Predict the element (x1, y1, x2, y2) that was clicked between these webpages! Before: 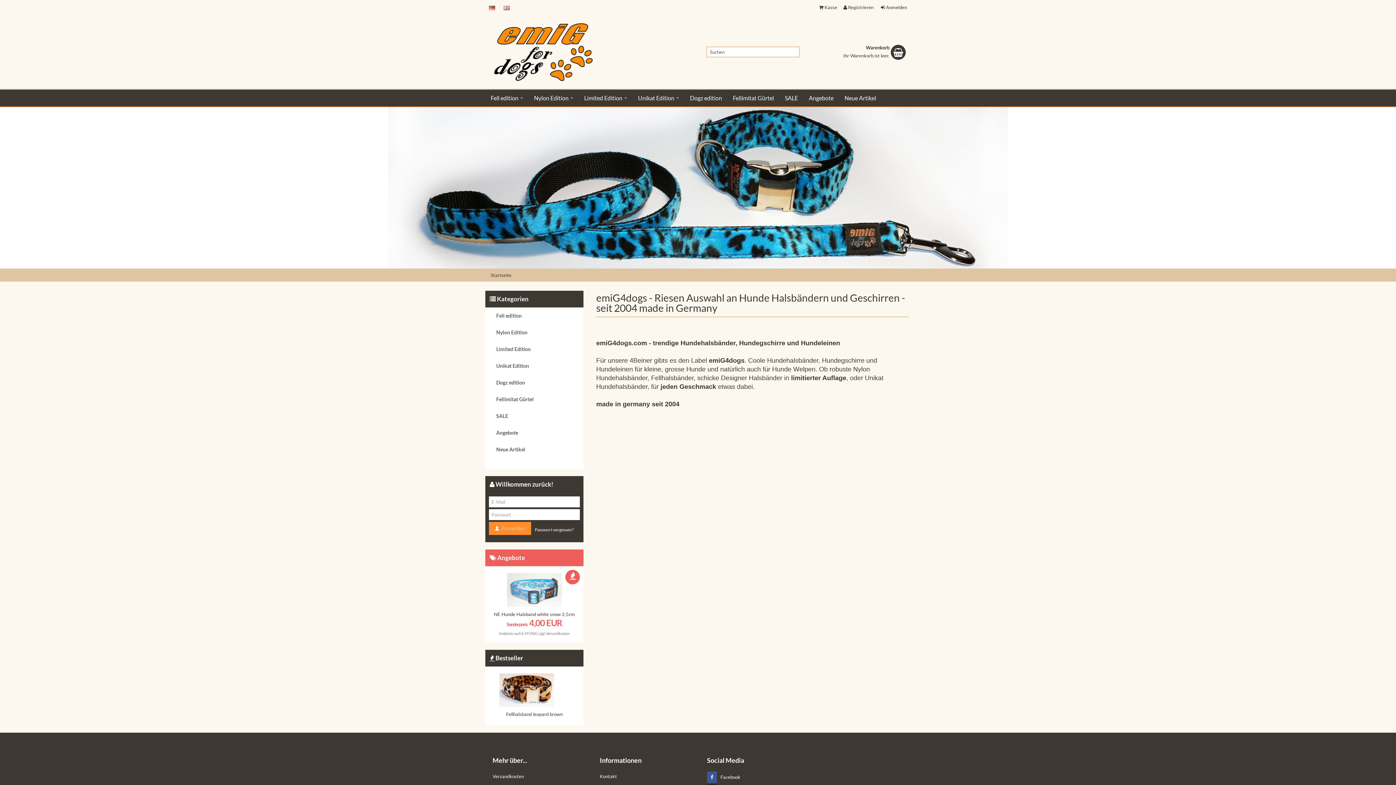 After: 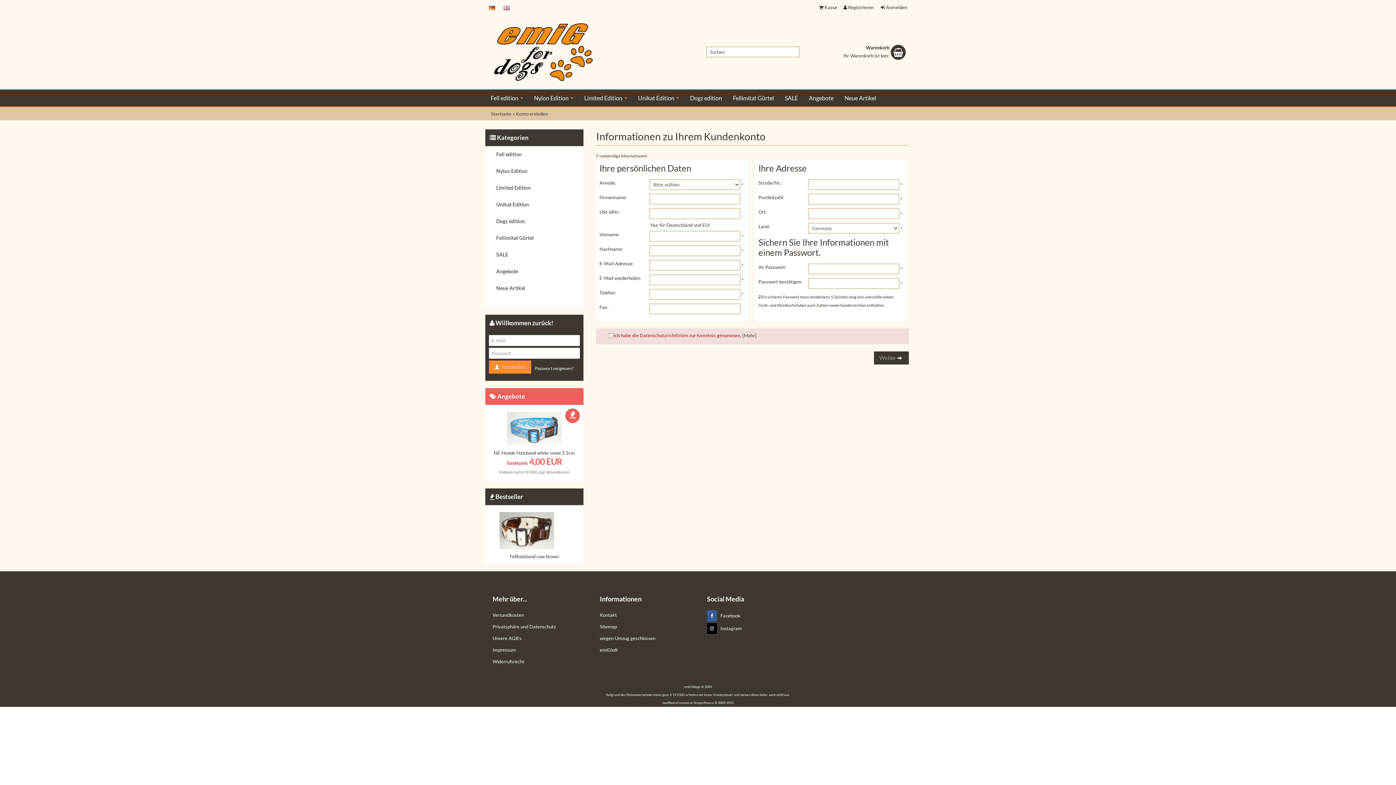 Action: label: Registrieren bbox: (841, 0, 877, 13)